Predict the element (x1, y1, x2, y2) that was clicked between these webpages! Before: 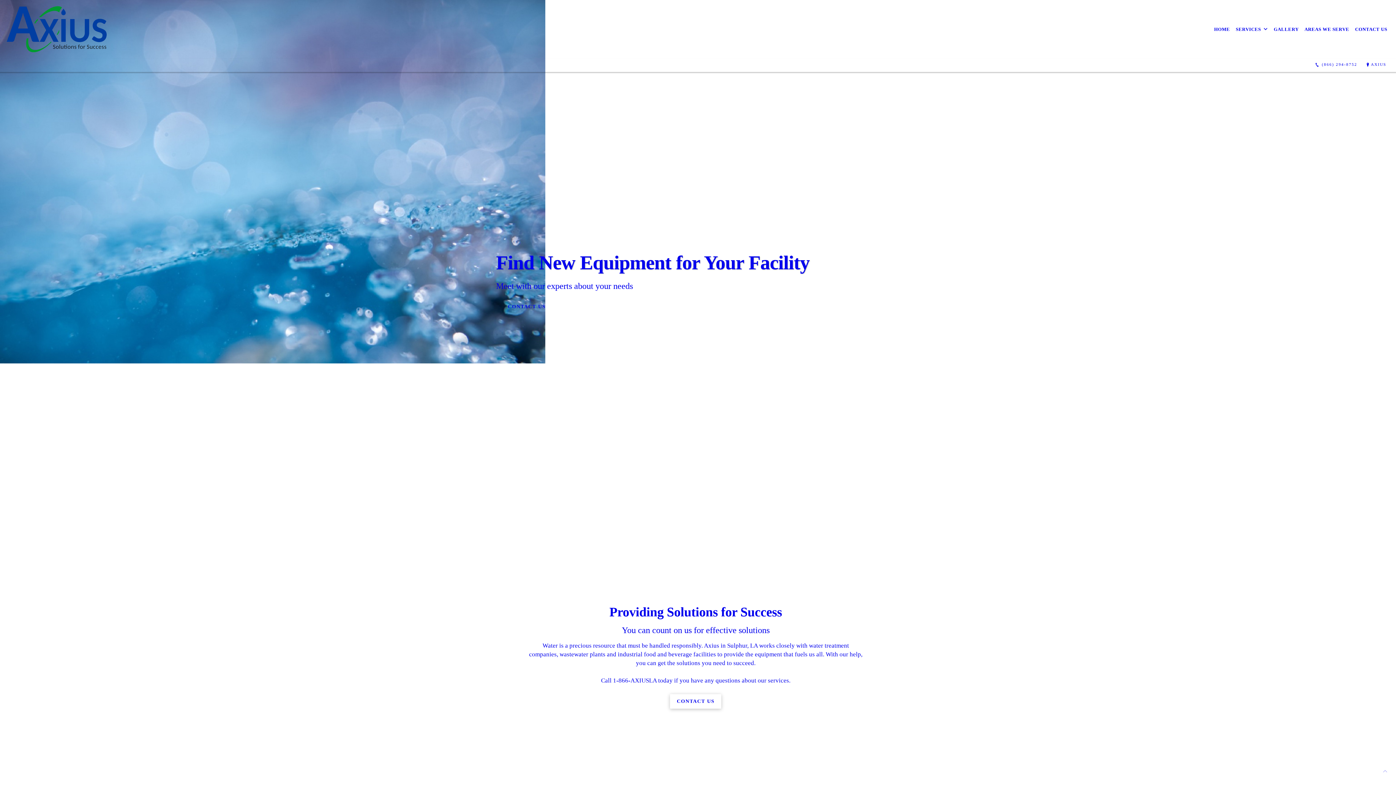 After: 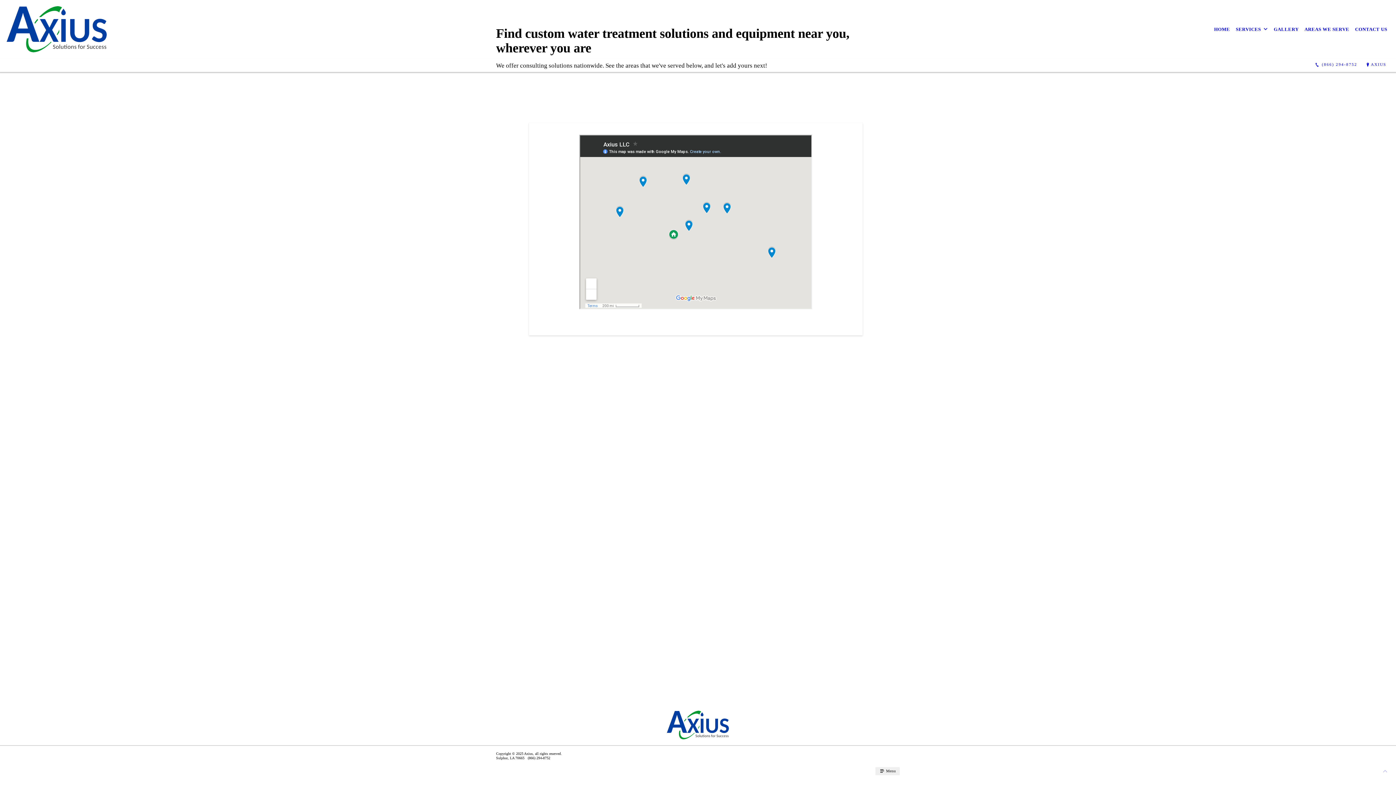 Action: label: AREAS WE SERVE bbox: (1301, 21, 1352, 37)